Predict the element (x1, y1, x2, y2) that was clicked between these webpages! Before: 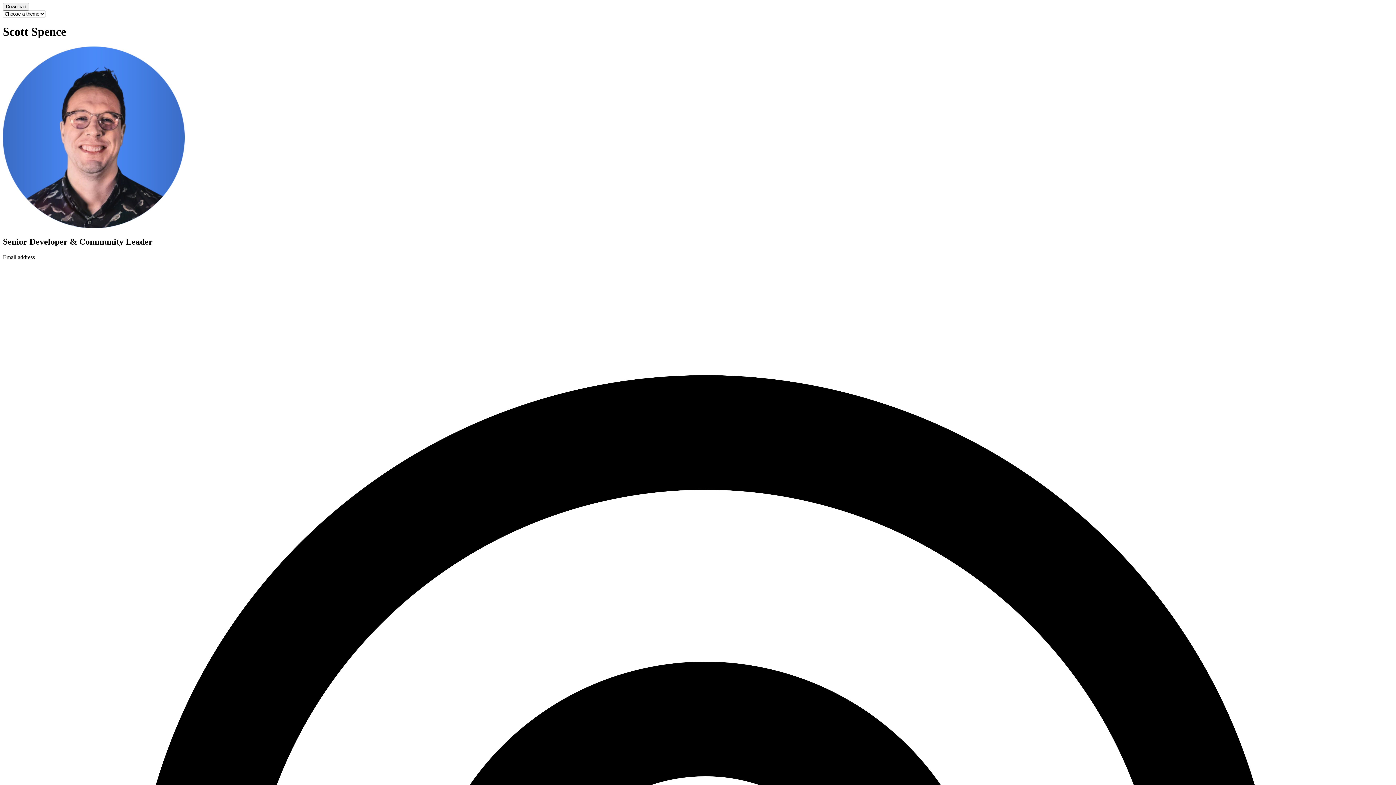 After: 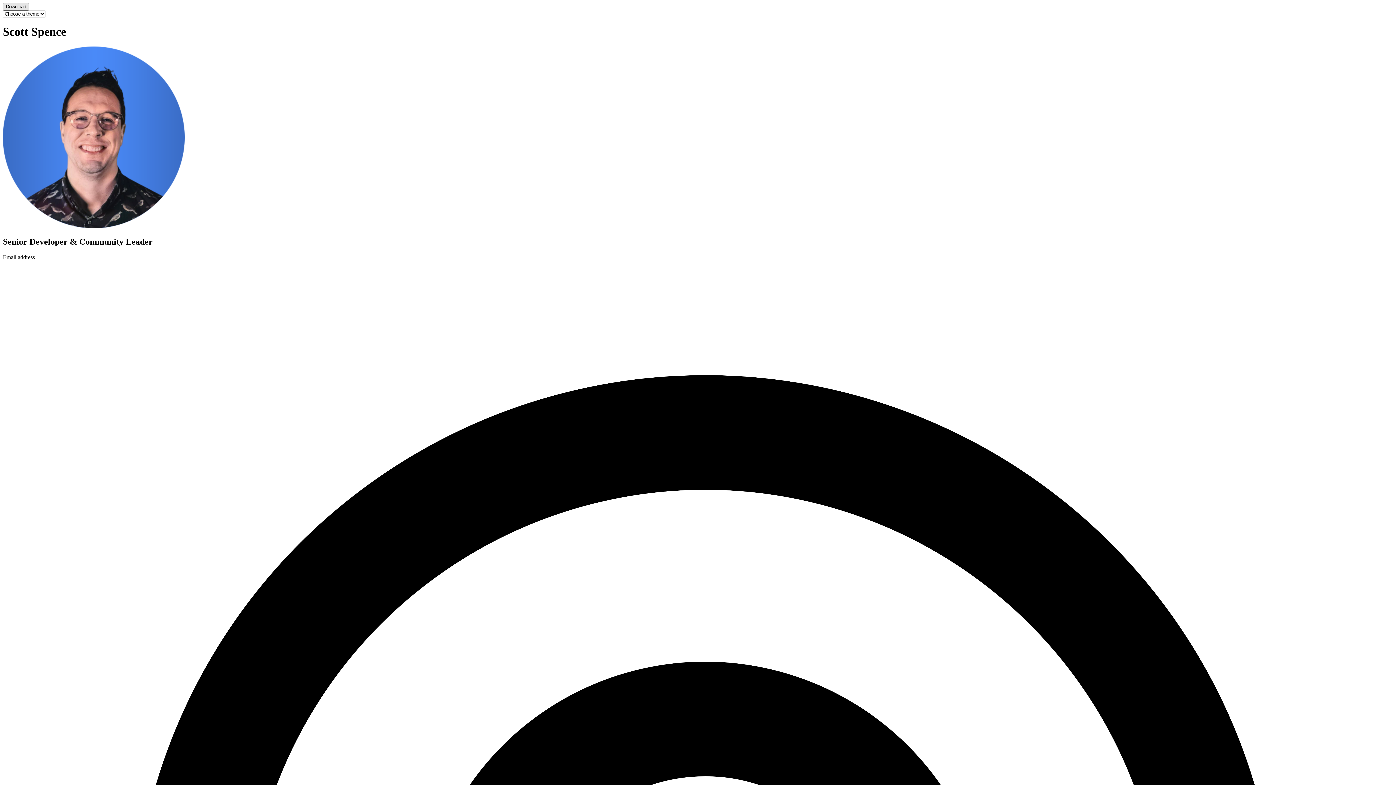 Action: label: Download bbox: (2, 2, 29, 10)